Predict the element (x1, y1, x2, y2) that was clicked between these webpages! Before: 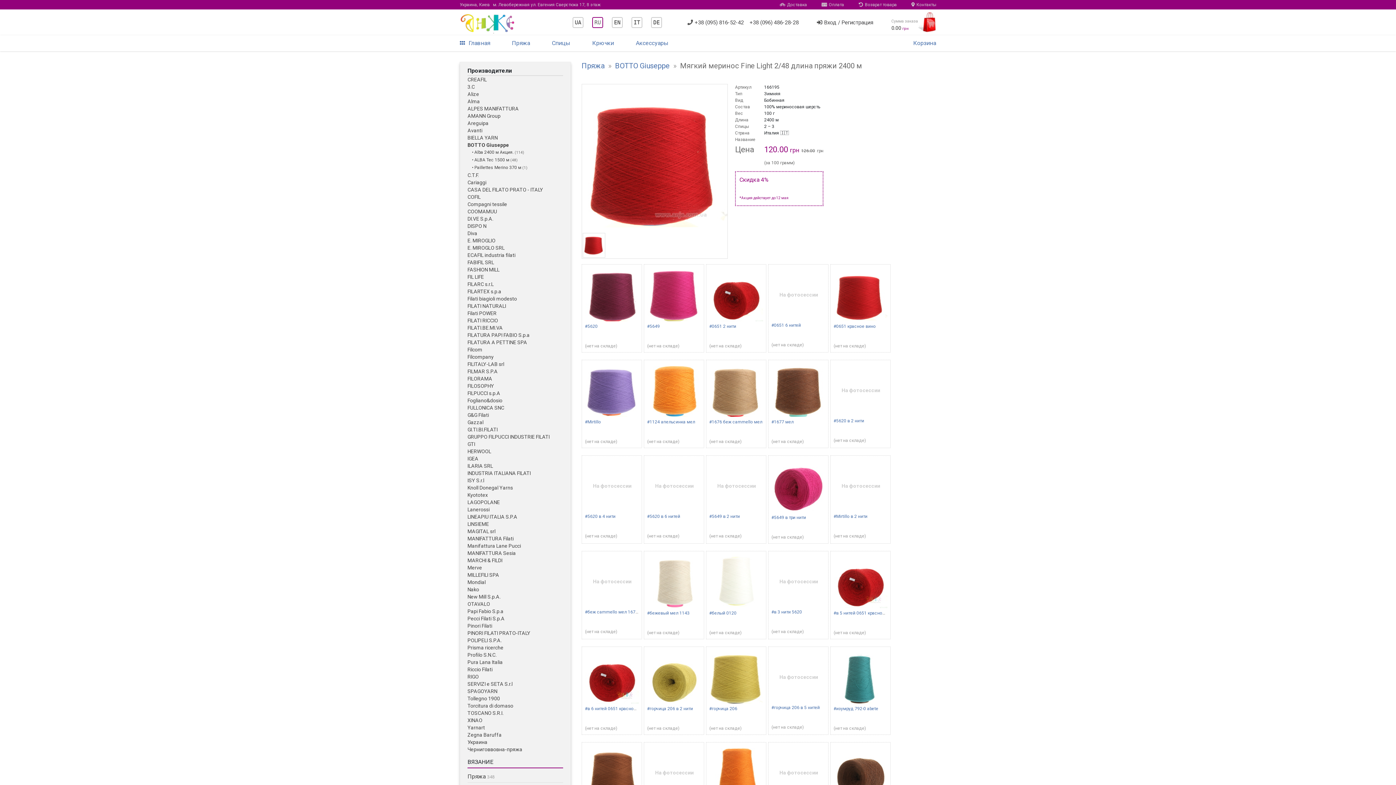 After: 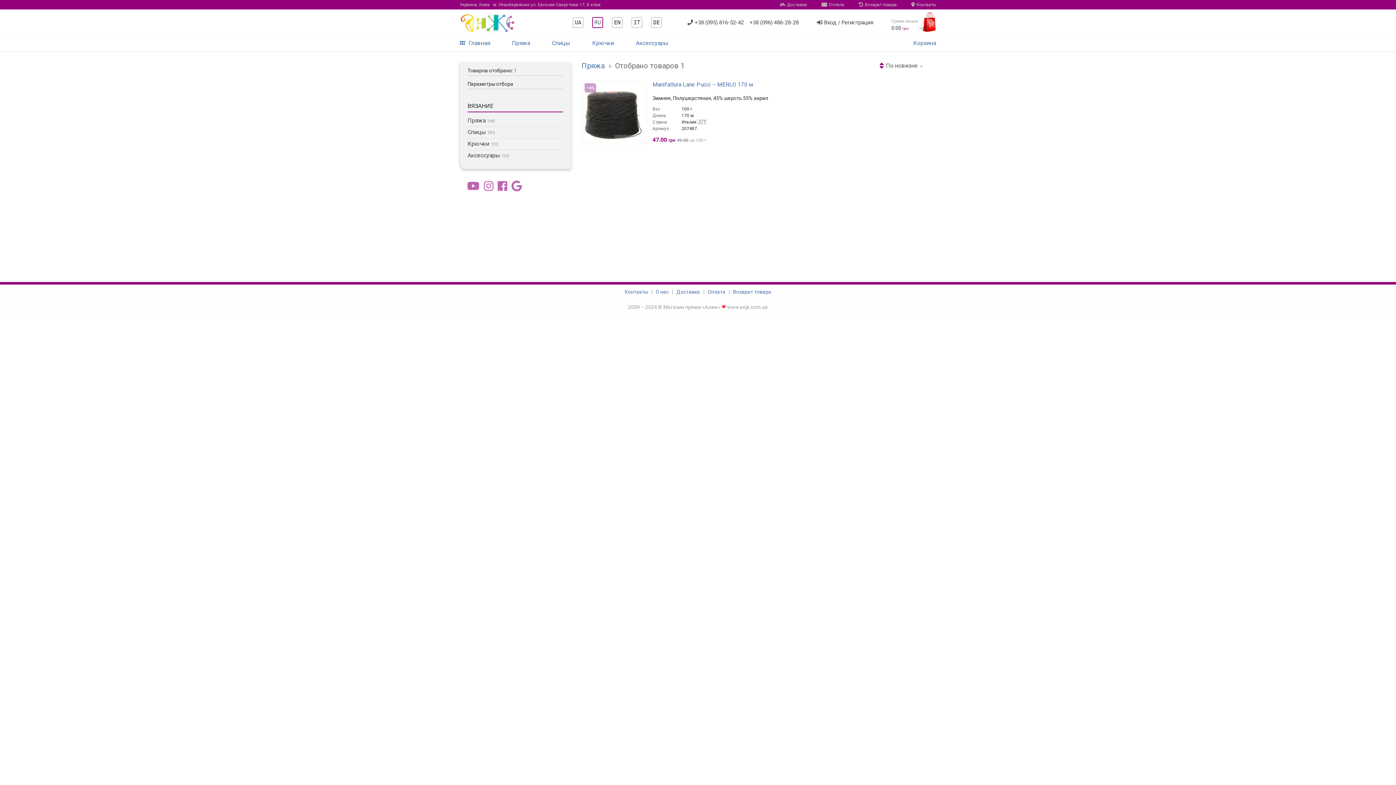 Action: bbox: (467, 543, 521, 549) label: Manifattura Lane Pucci